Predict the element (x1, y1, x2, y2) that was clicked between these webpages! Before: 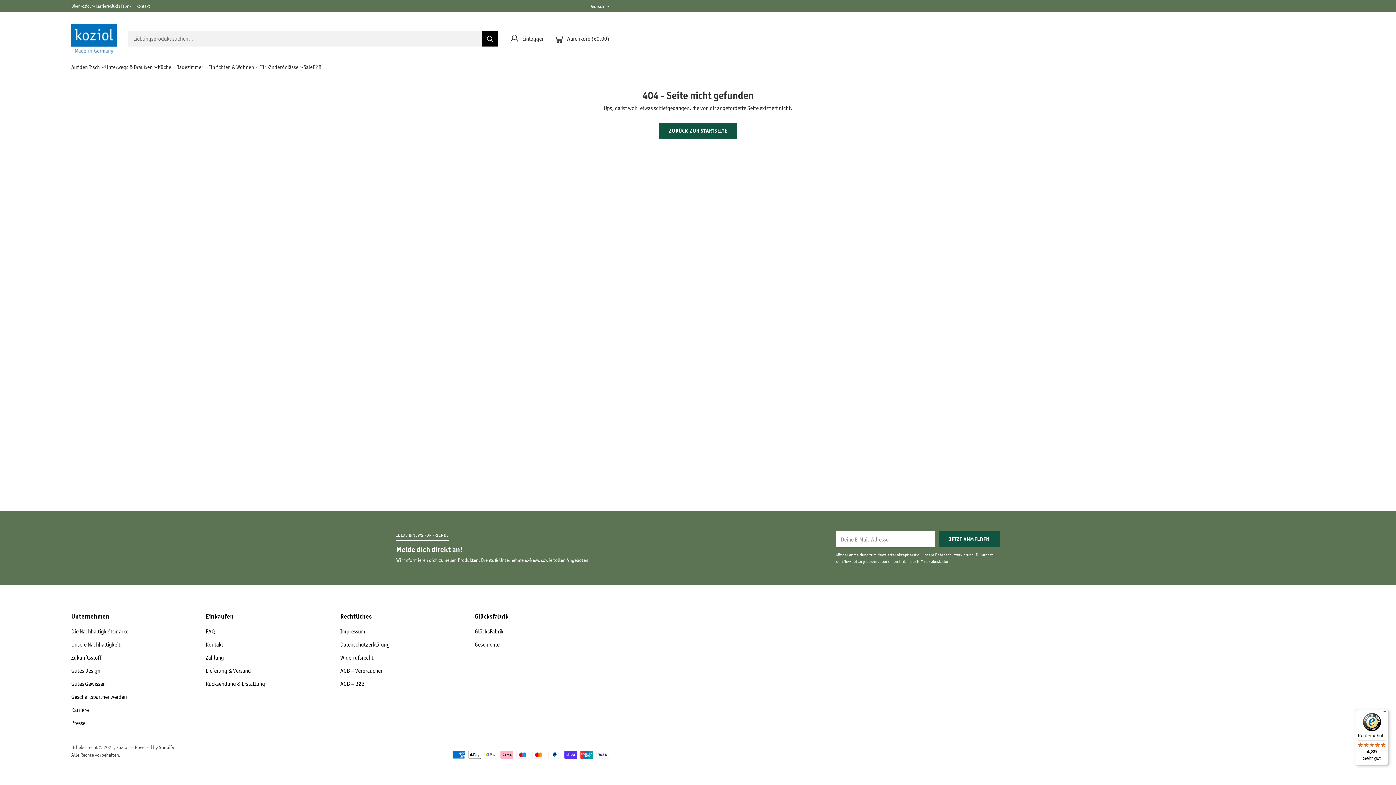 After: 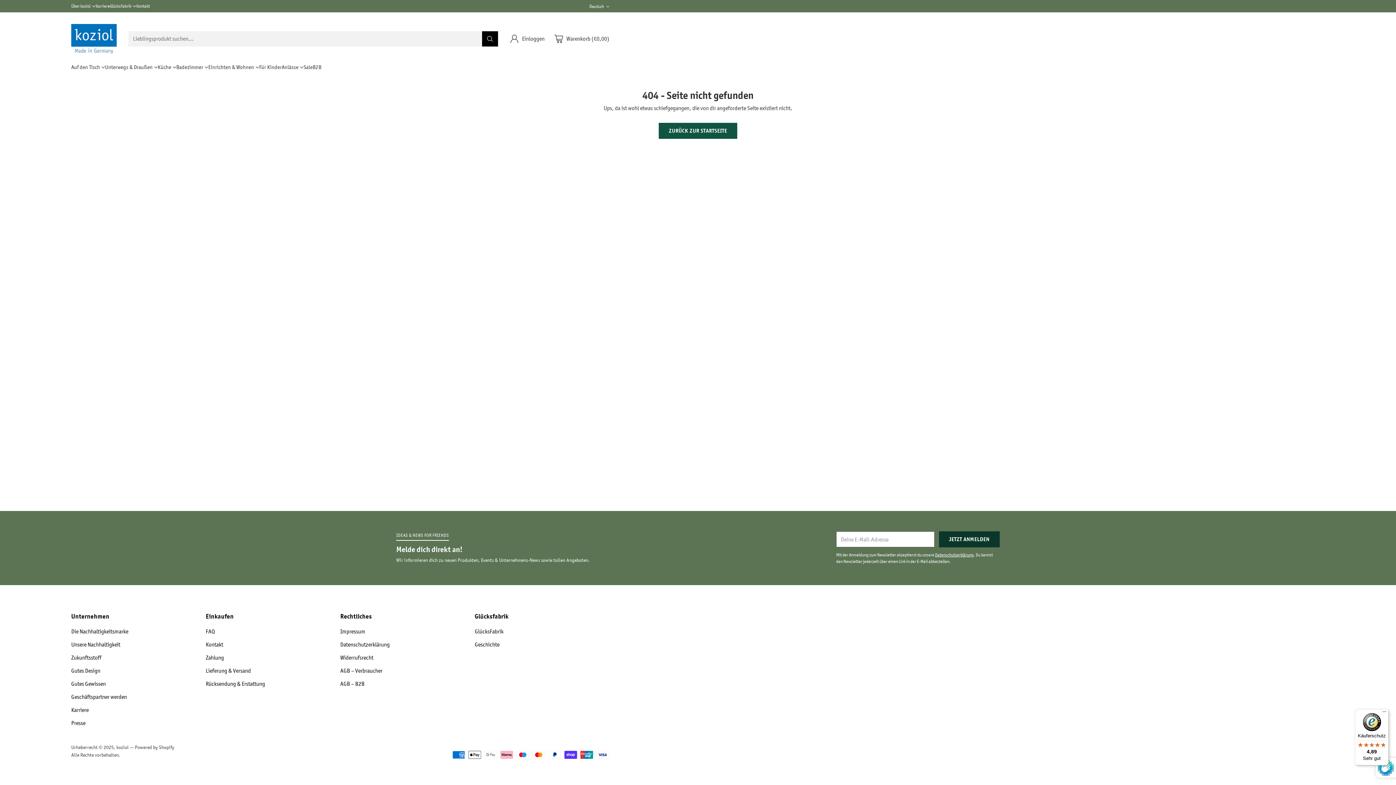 Action: bbox: (939, 531, 1000, 547) label: JETZT ANMELDEN